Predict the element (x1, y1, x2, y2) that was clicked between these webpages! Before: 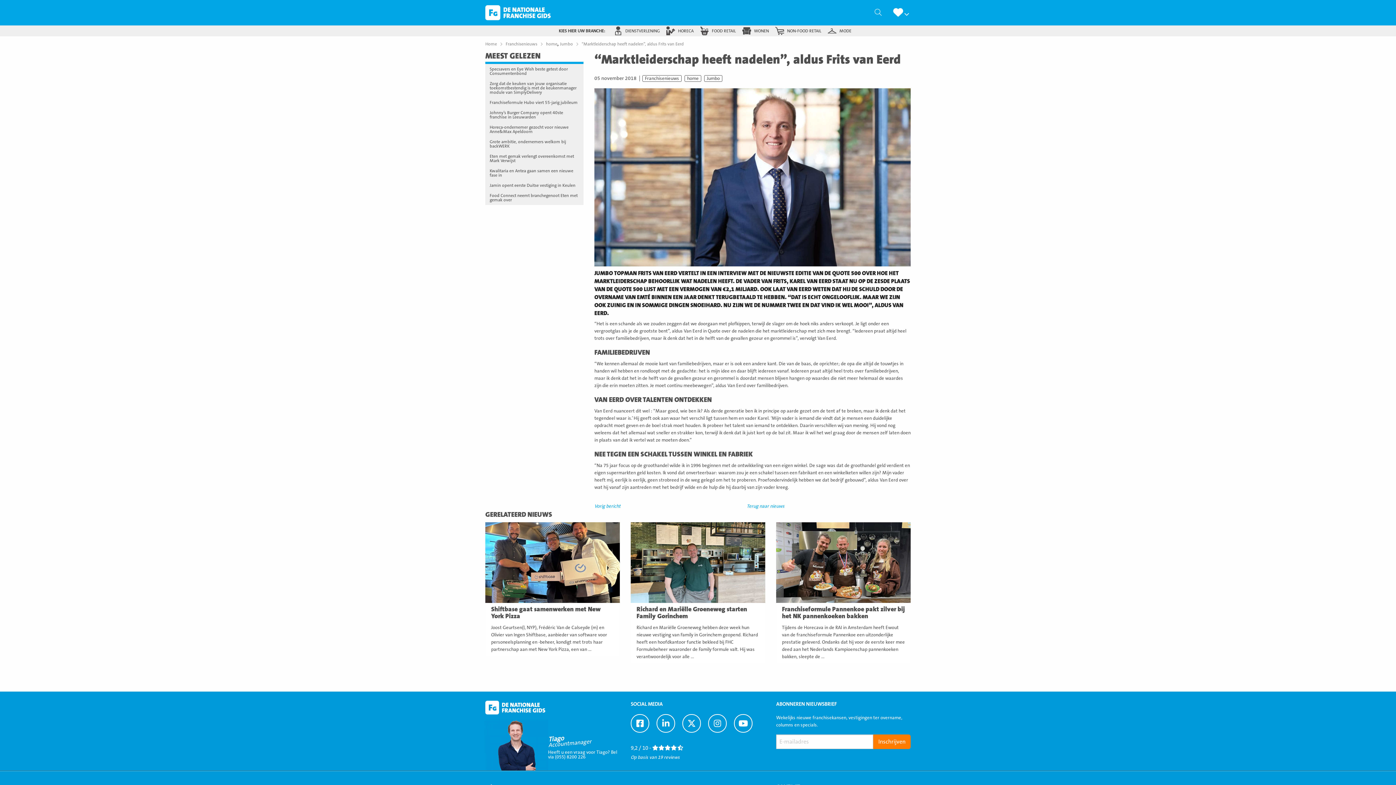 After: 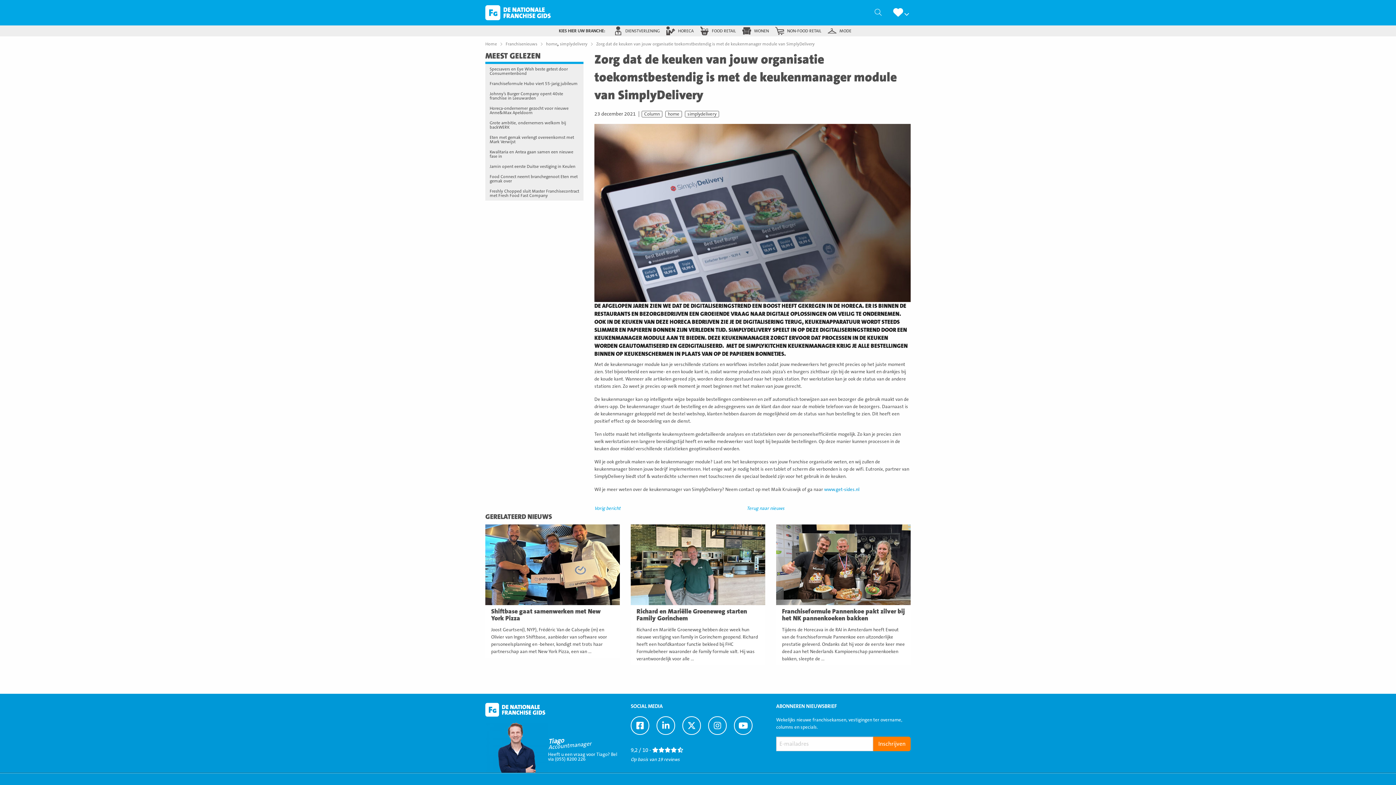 Action: label: Zorg dat de keuken van jouw organisatie toekomstbestendig is met de keukenmanager module van SimplyDelivery bbox: (485, 78, 583, 97)